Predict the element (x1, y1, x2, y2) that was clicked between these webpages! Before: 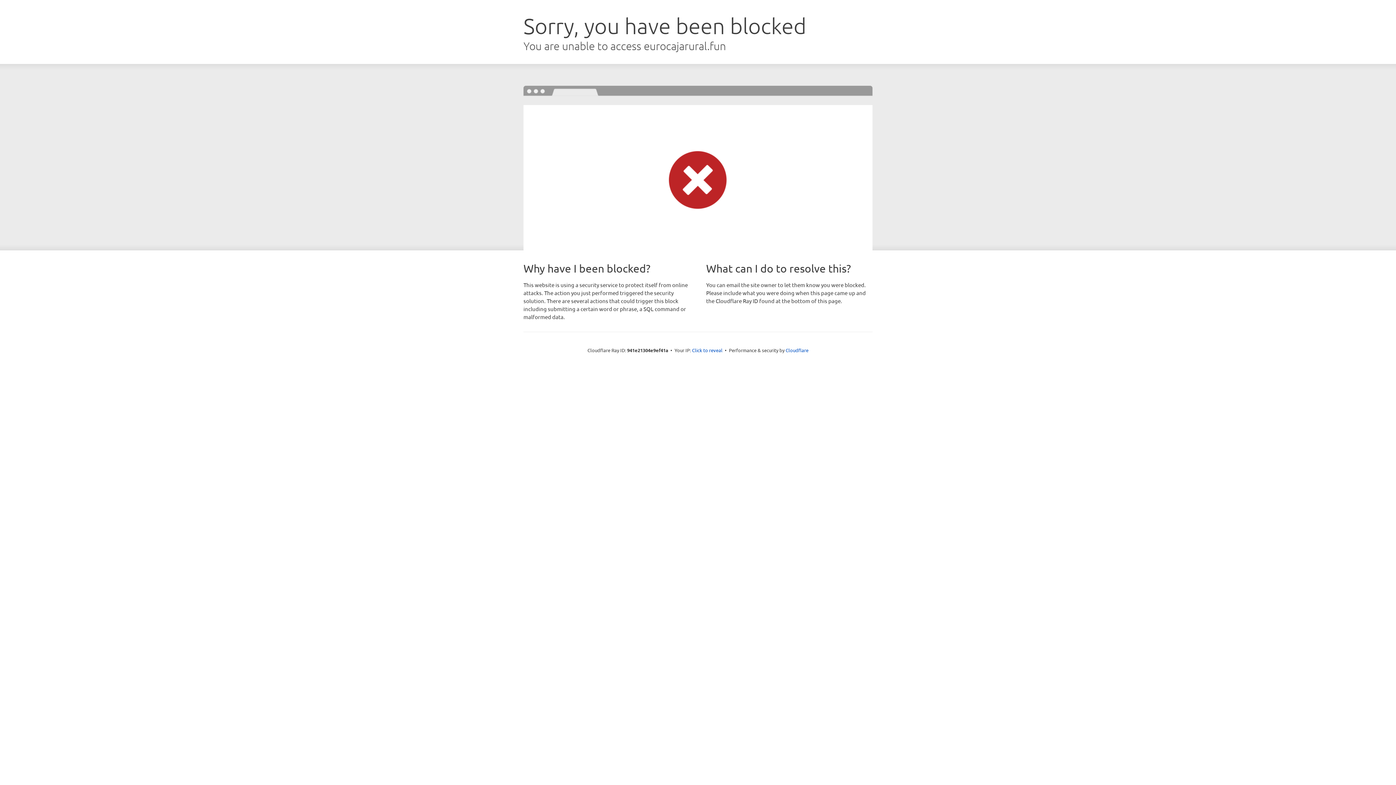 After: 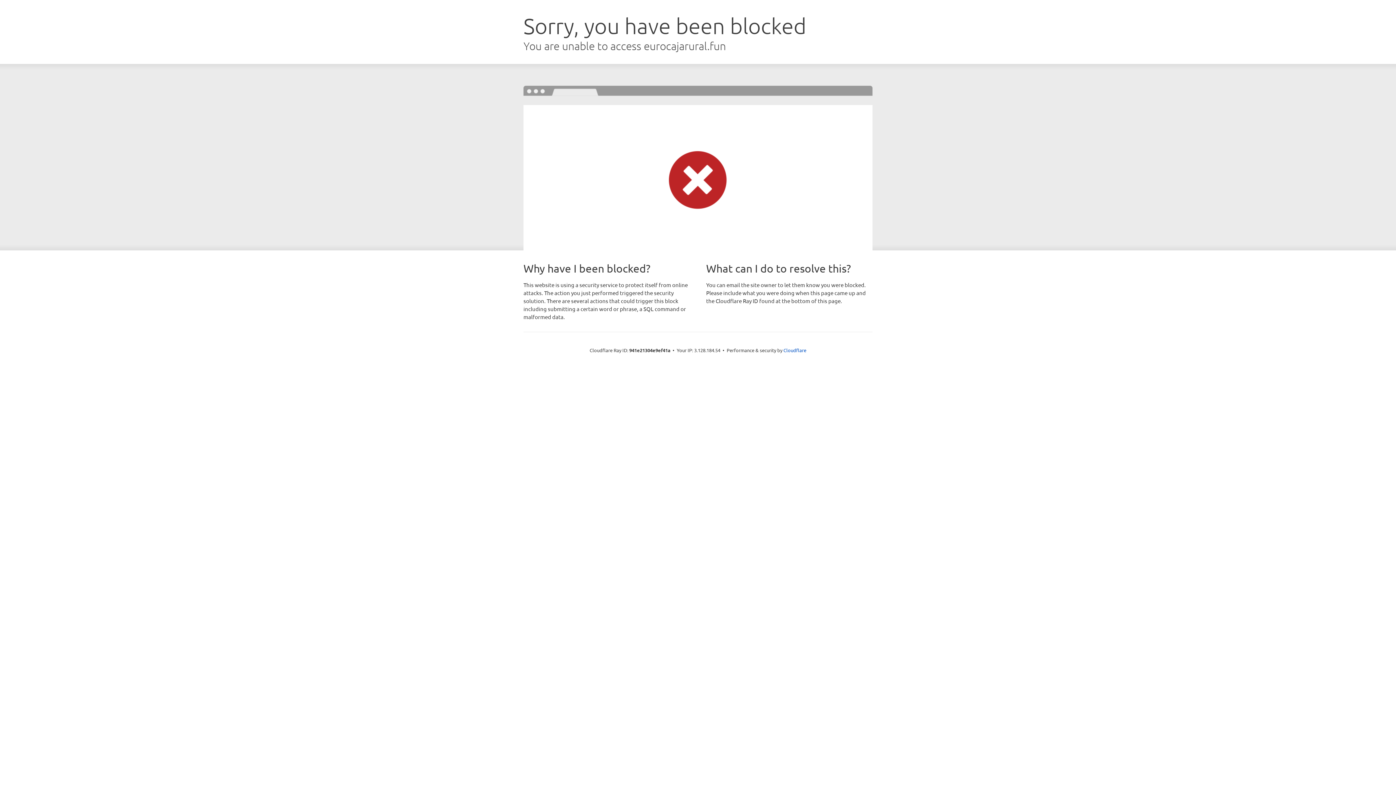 Action: bbox: (692, 346, 722, 353) label: Click to reveal